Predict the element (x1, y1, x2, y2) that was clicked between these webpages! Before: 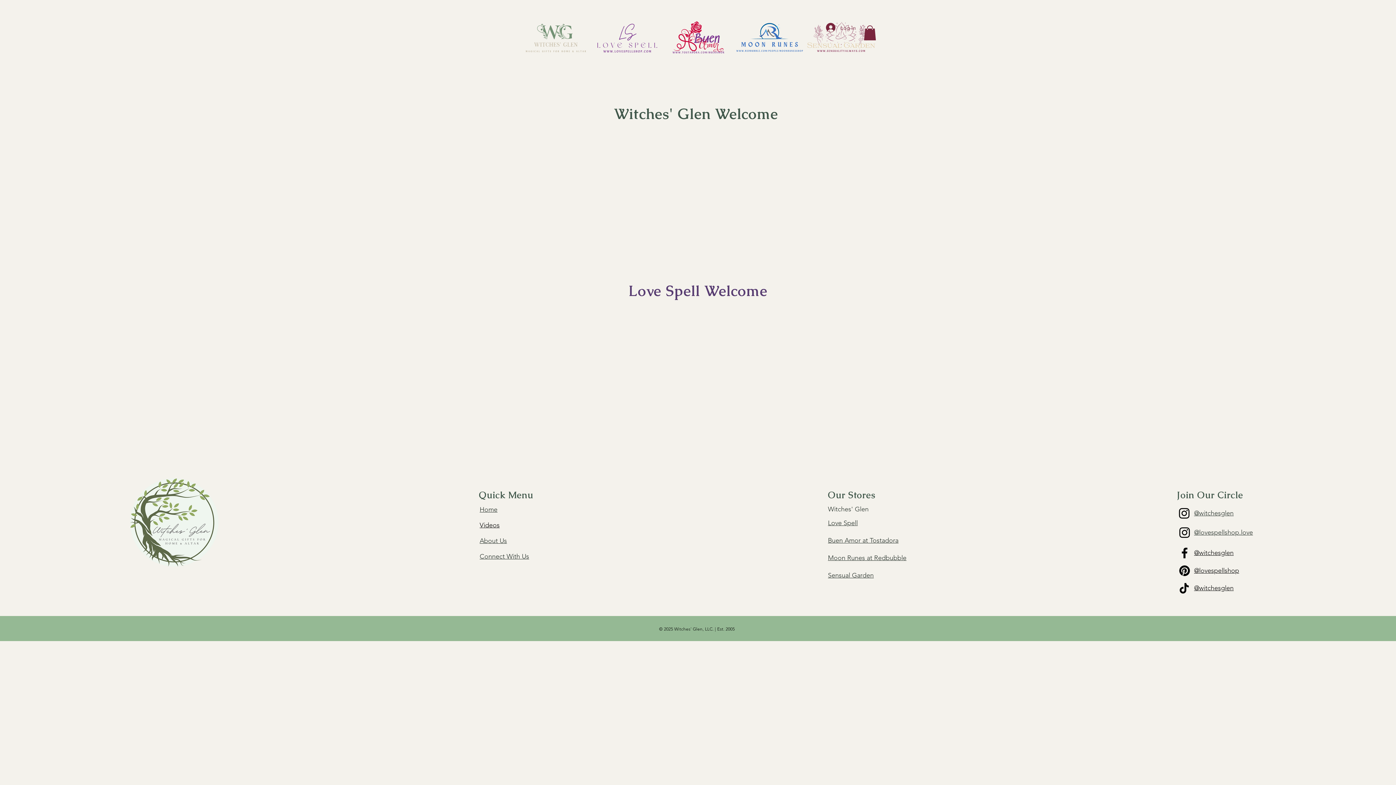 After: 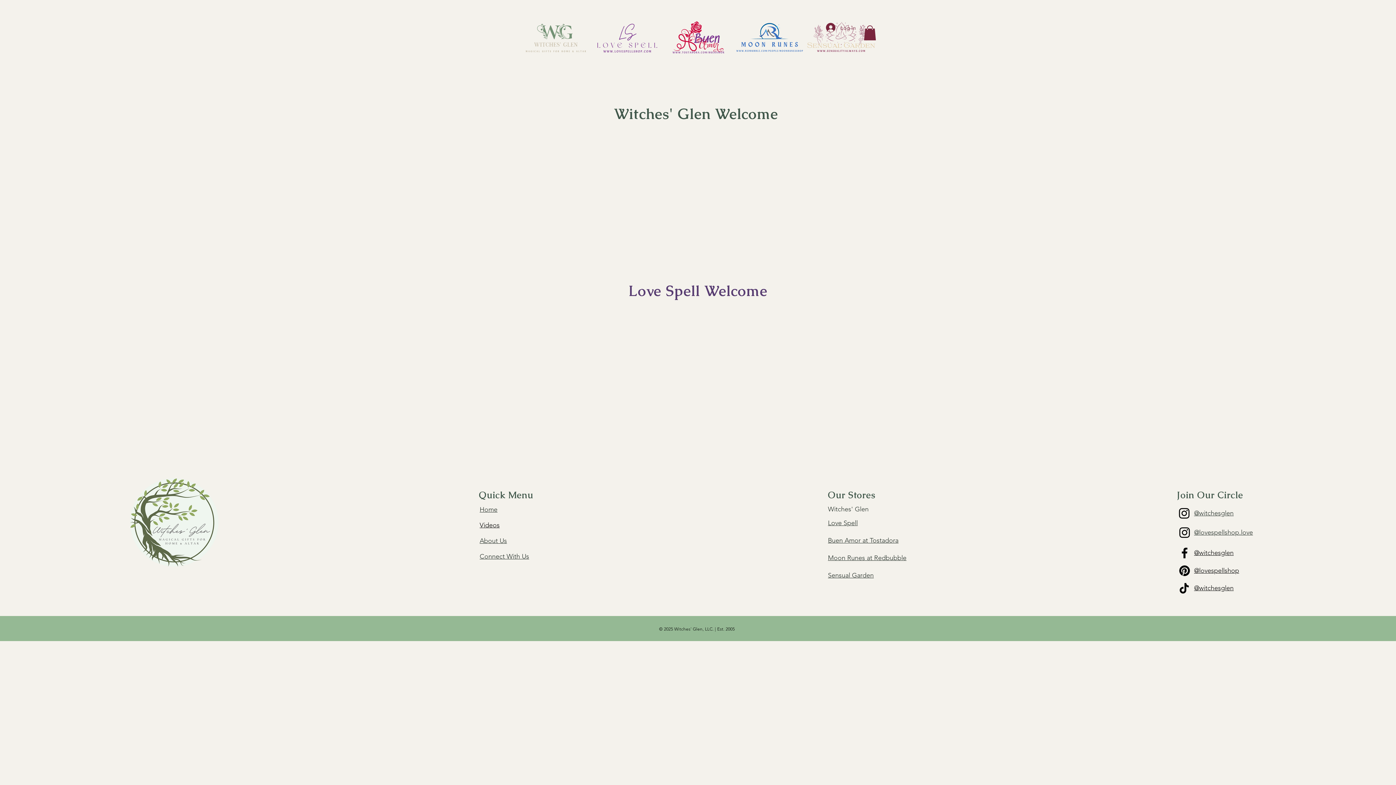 Action: label: @witchesglen bbox: (1194, 509, 1234, 517)